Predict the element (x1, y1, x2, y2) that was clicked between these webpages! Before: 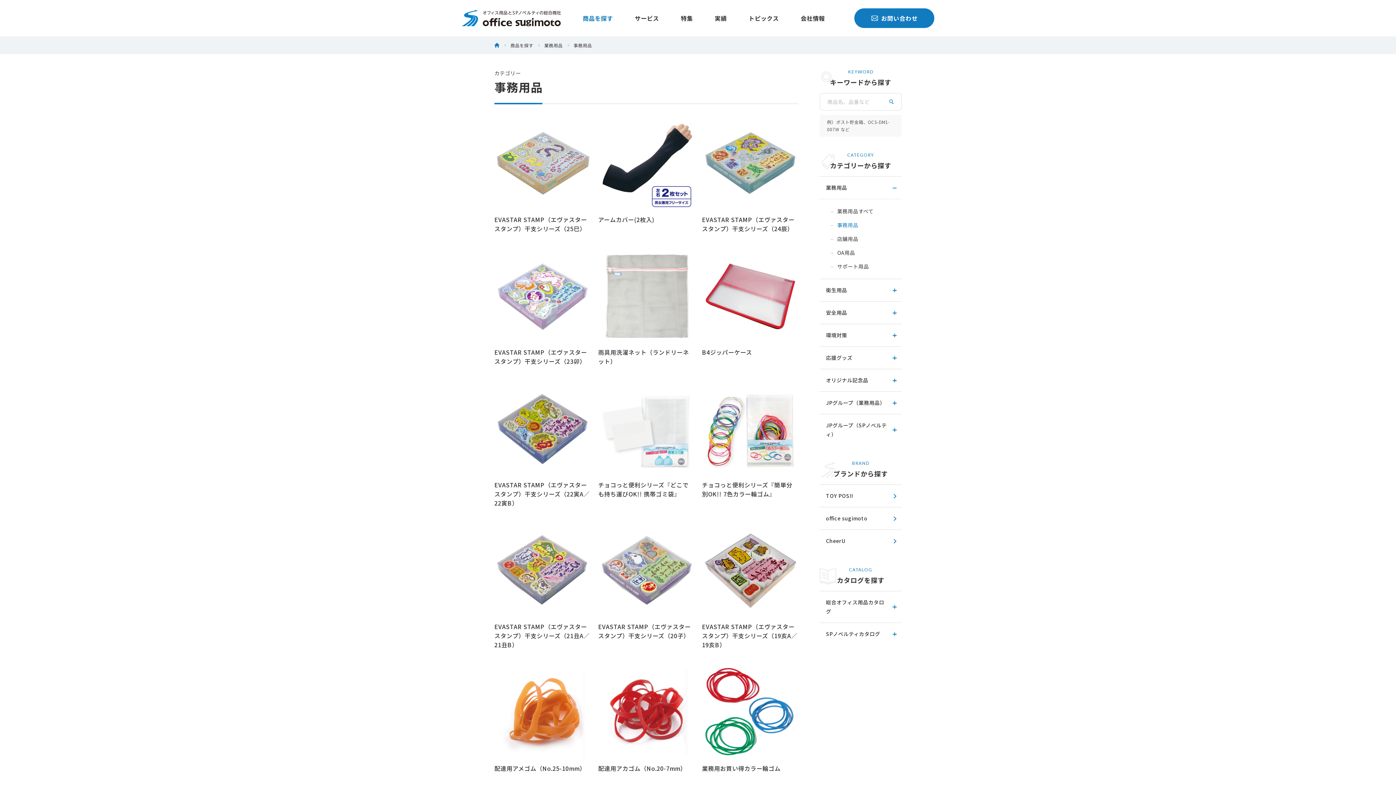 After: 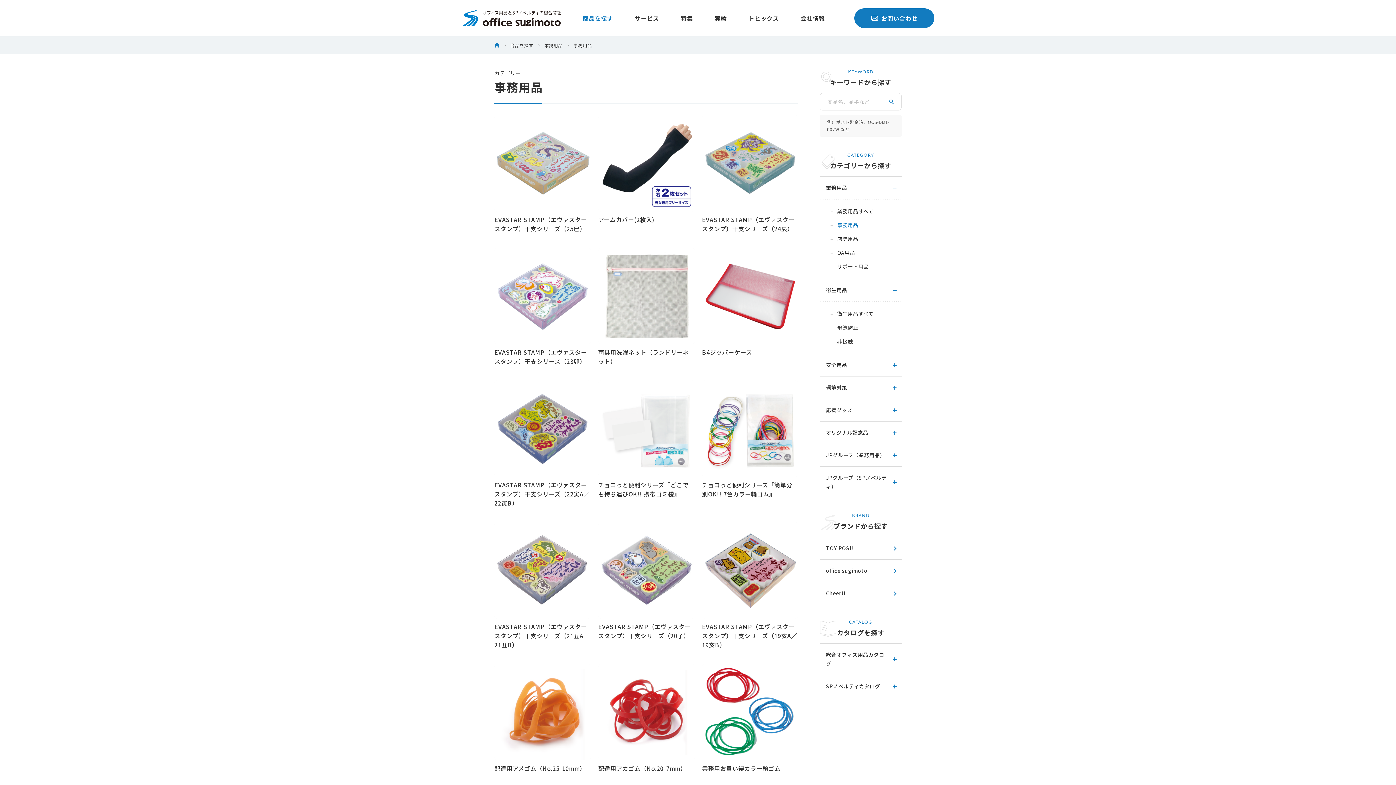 Action: bbox: (820, 279, 901, 301) label: 衛生用品